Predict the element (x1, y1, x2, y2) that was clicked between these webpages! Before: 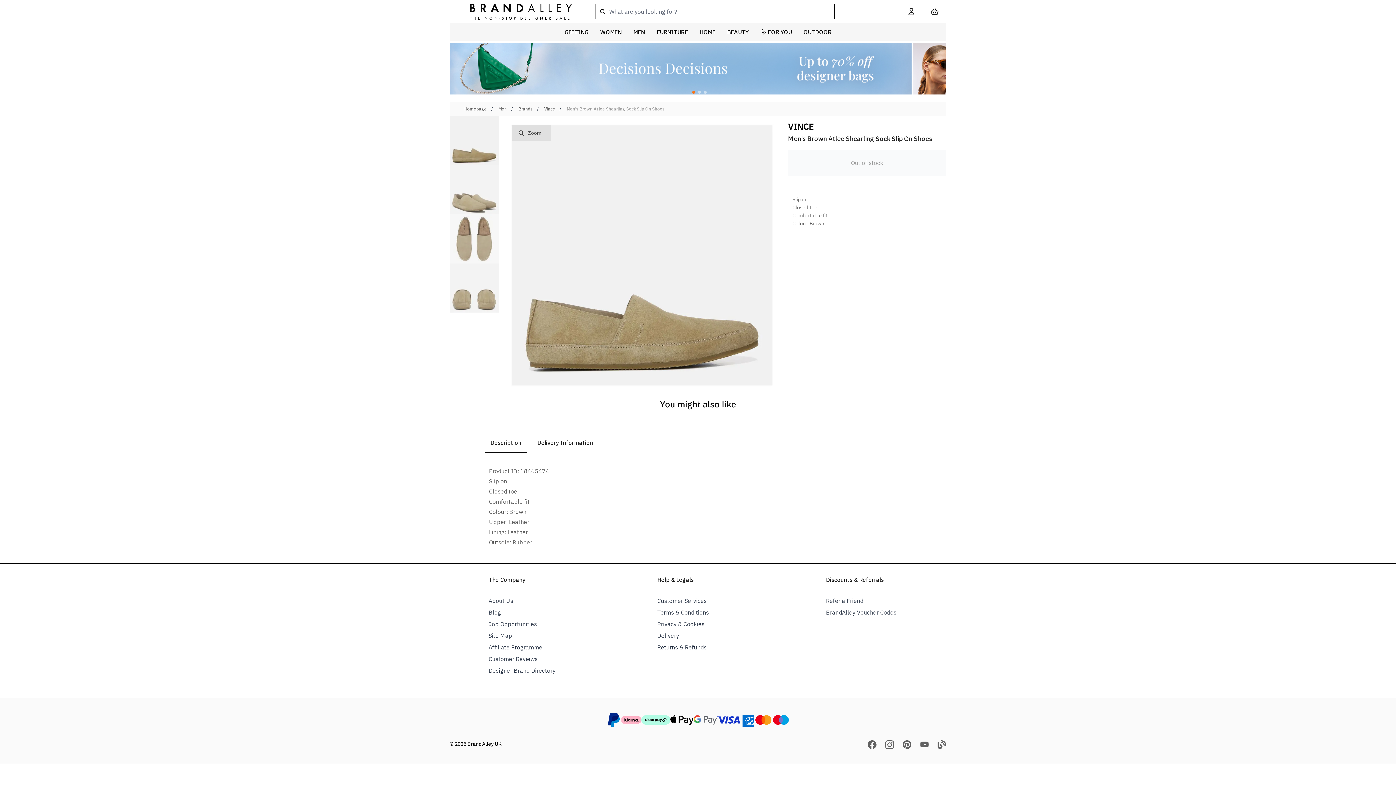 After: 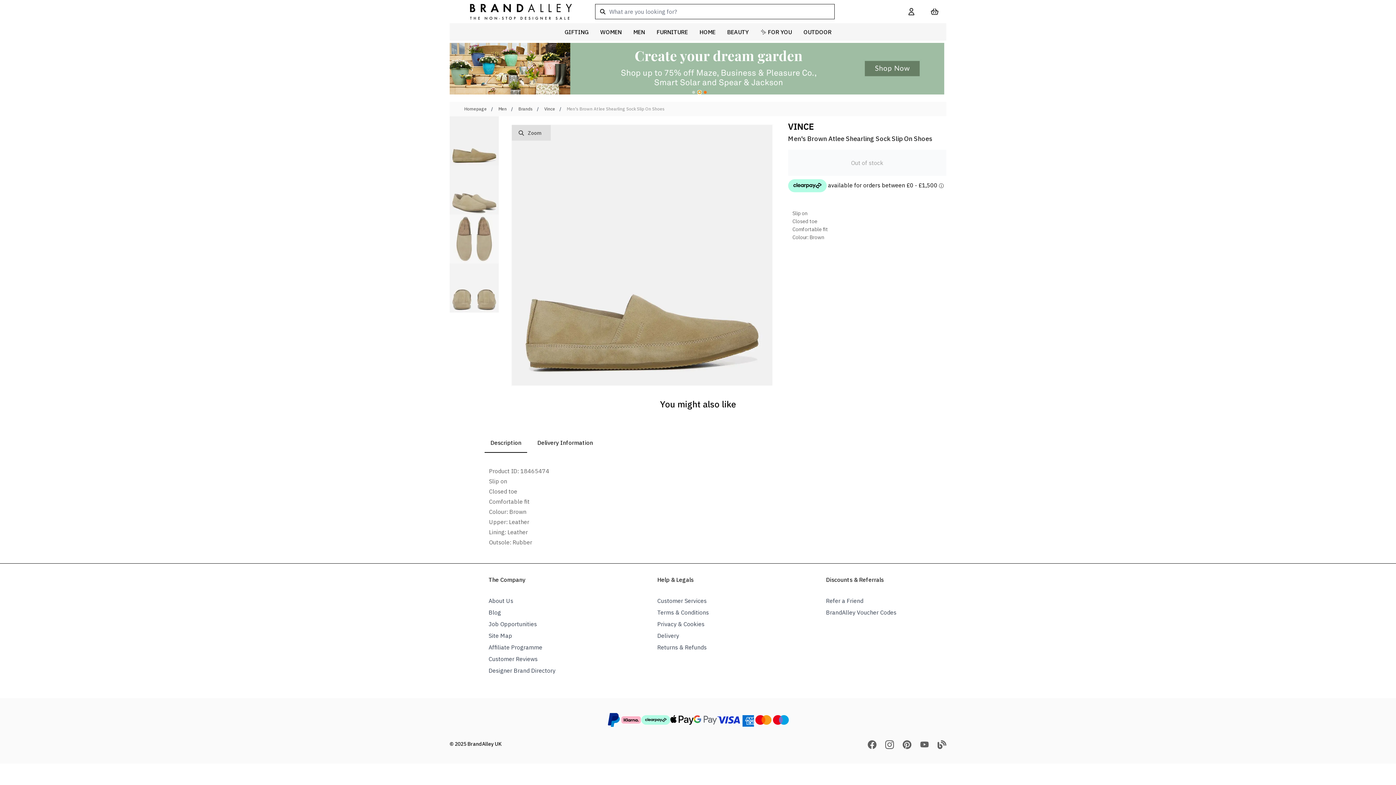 Action: bbox: (698, 91, 701, 93)